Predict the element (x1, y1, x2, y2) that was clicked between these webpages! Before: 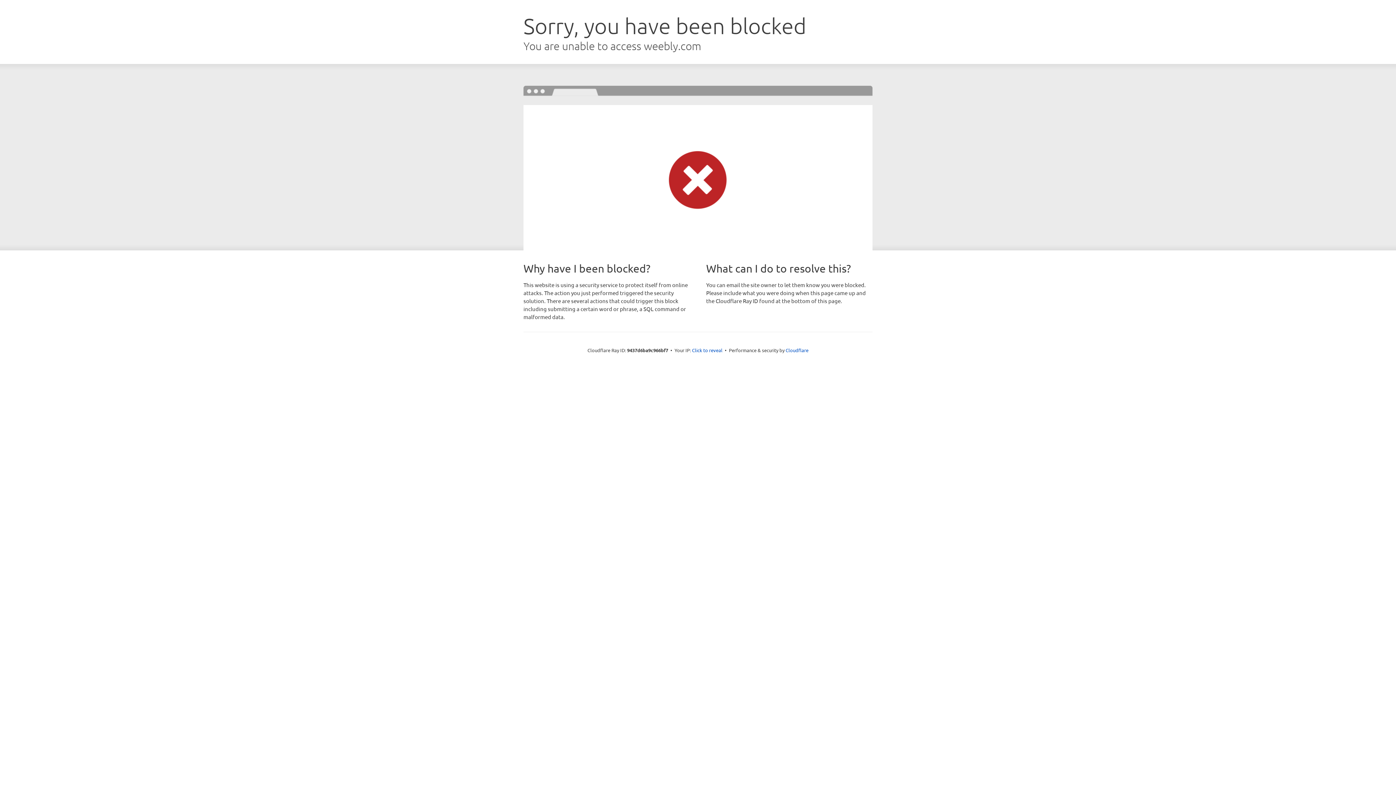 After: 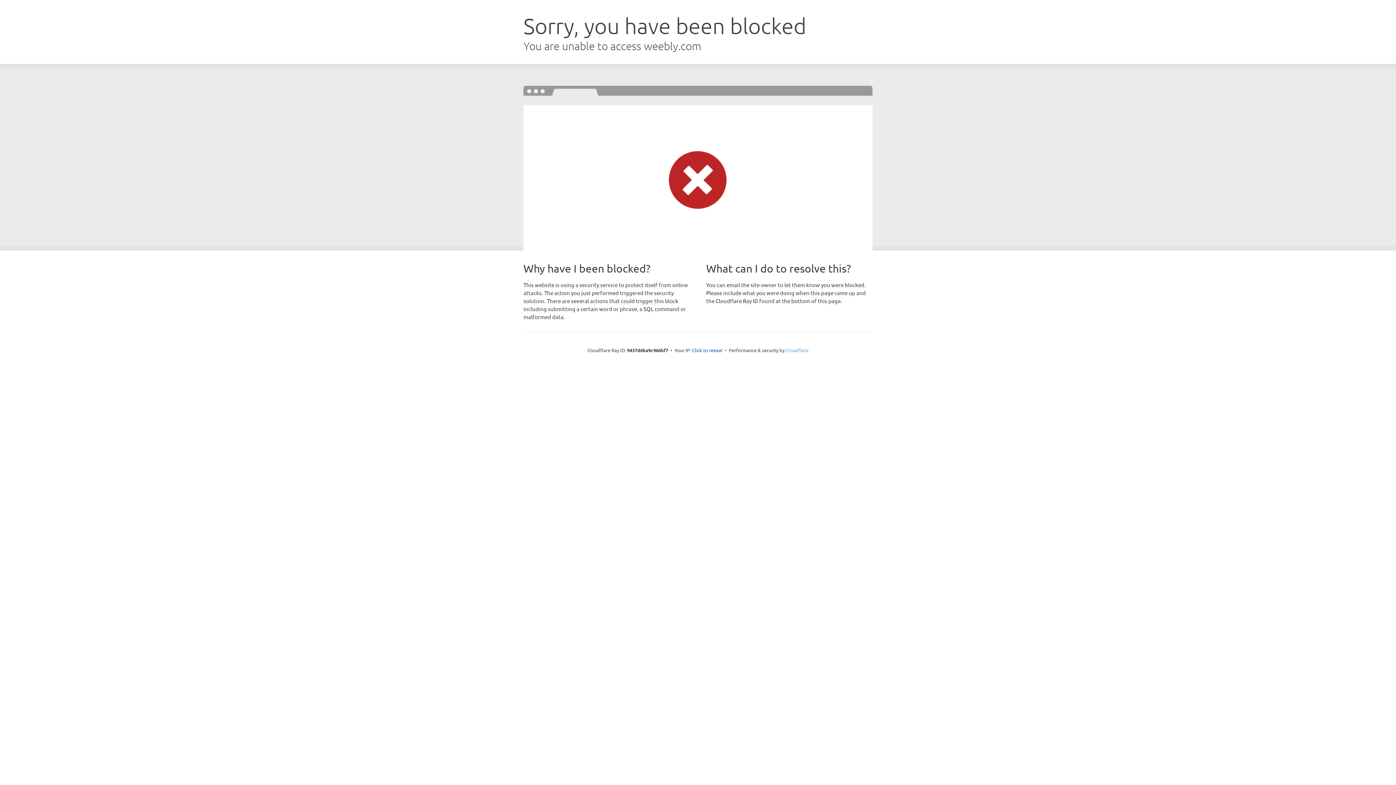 Action: label: Cloudflare bbox: (785, 347, 808, 353)